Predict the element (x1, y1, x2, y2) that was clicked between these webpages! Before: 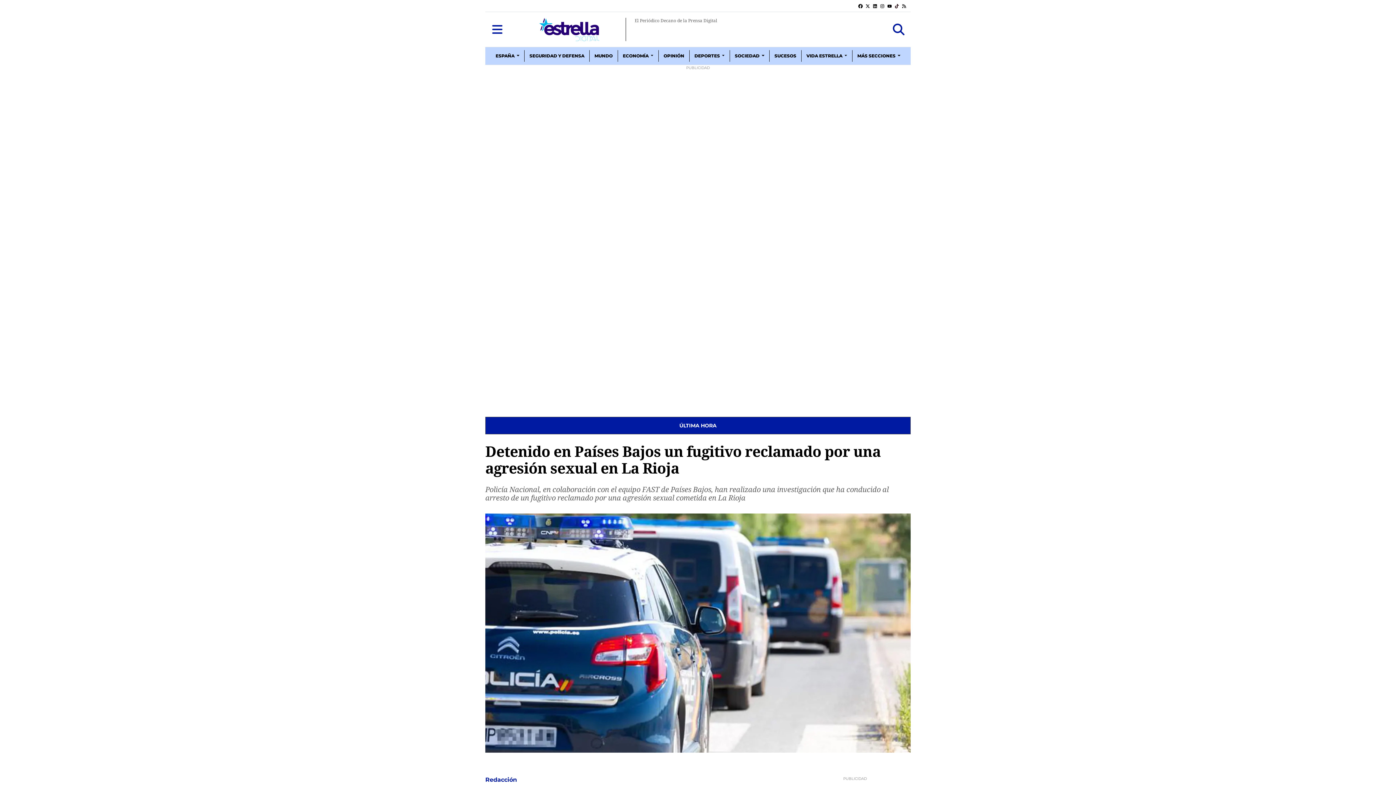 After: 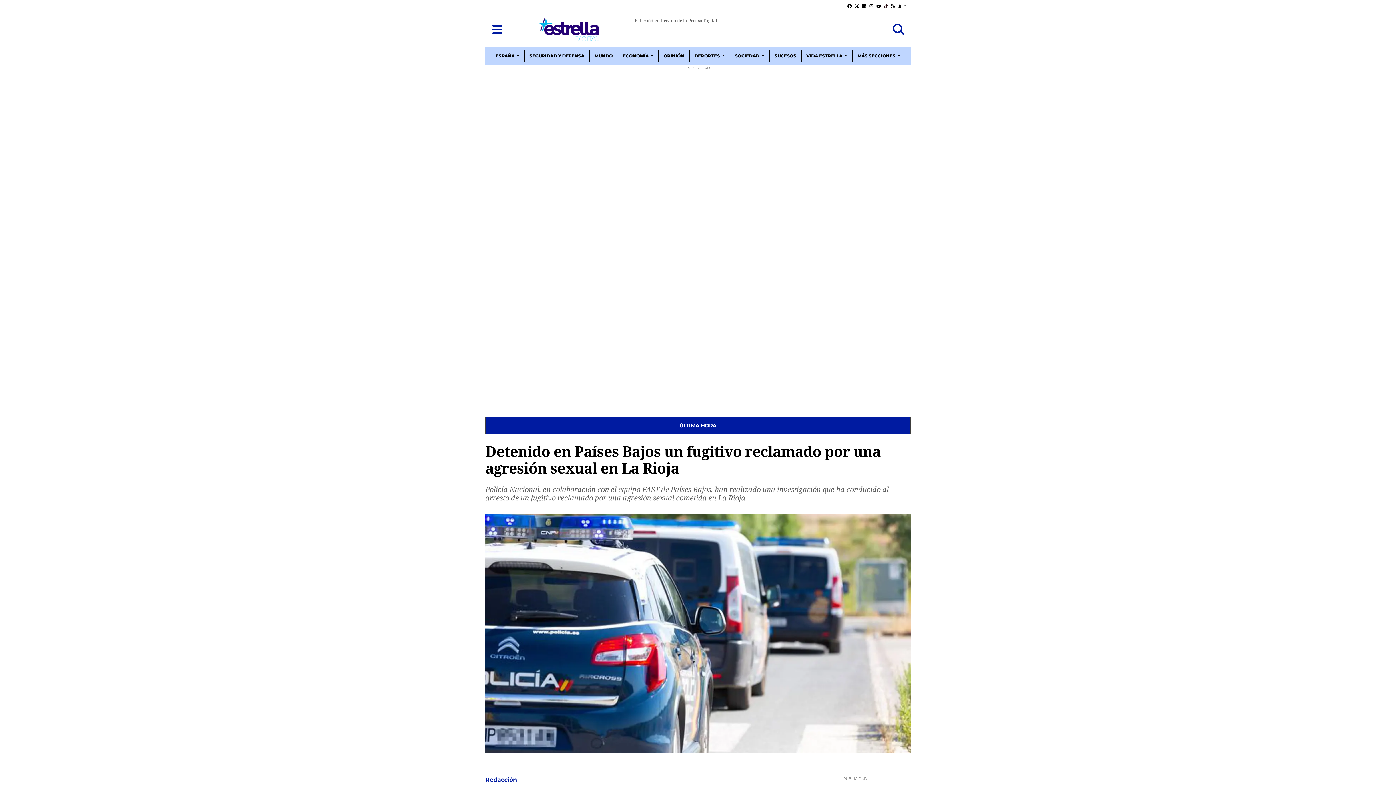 Action: label: Toggle navigation bbox: (490, 17, 504, 41)